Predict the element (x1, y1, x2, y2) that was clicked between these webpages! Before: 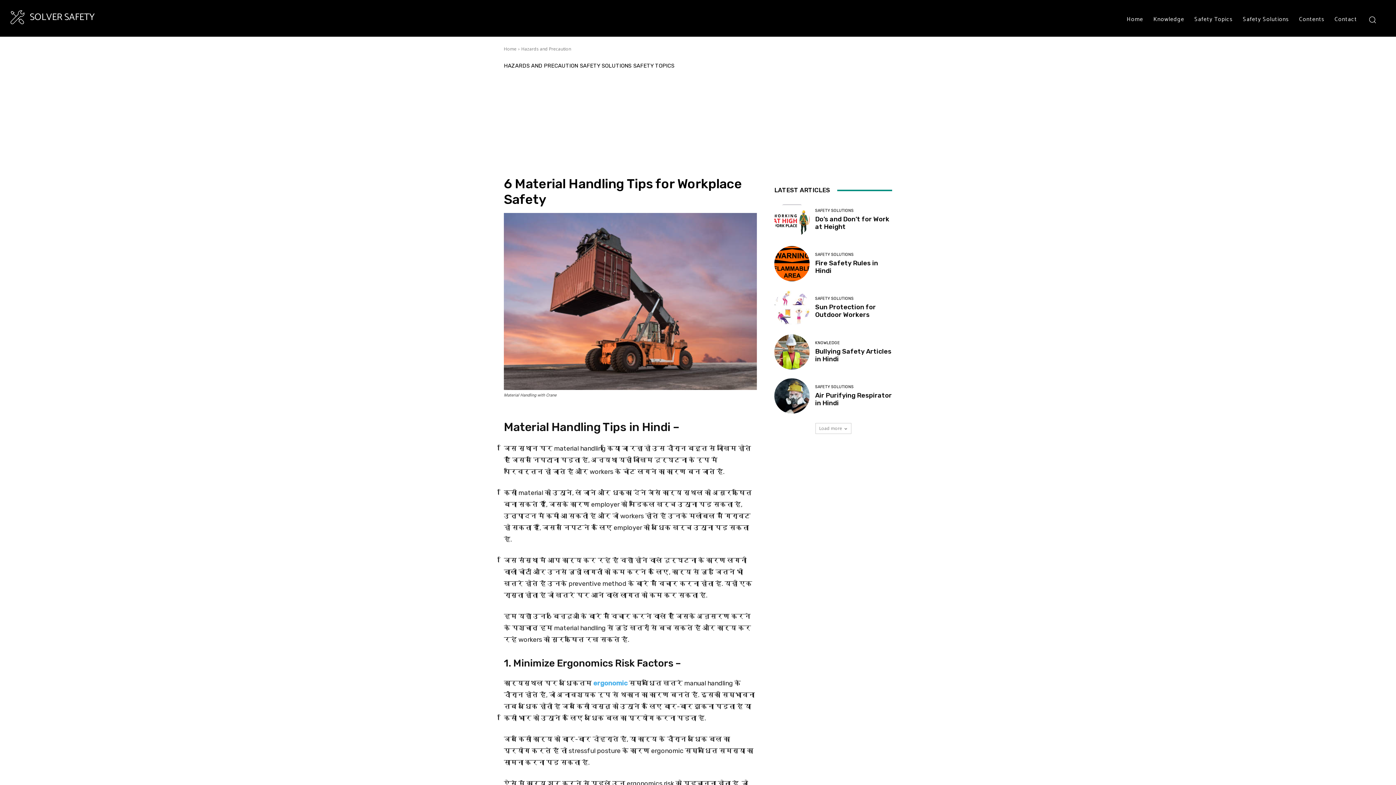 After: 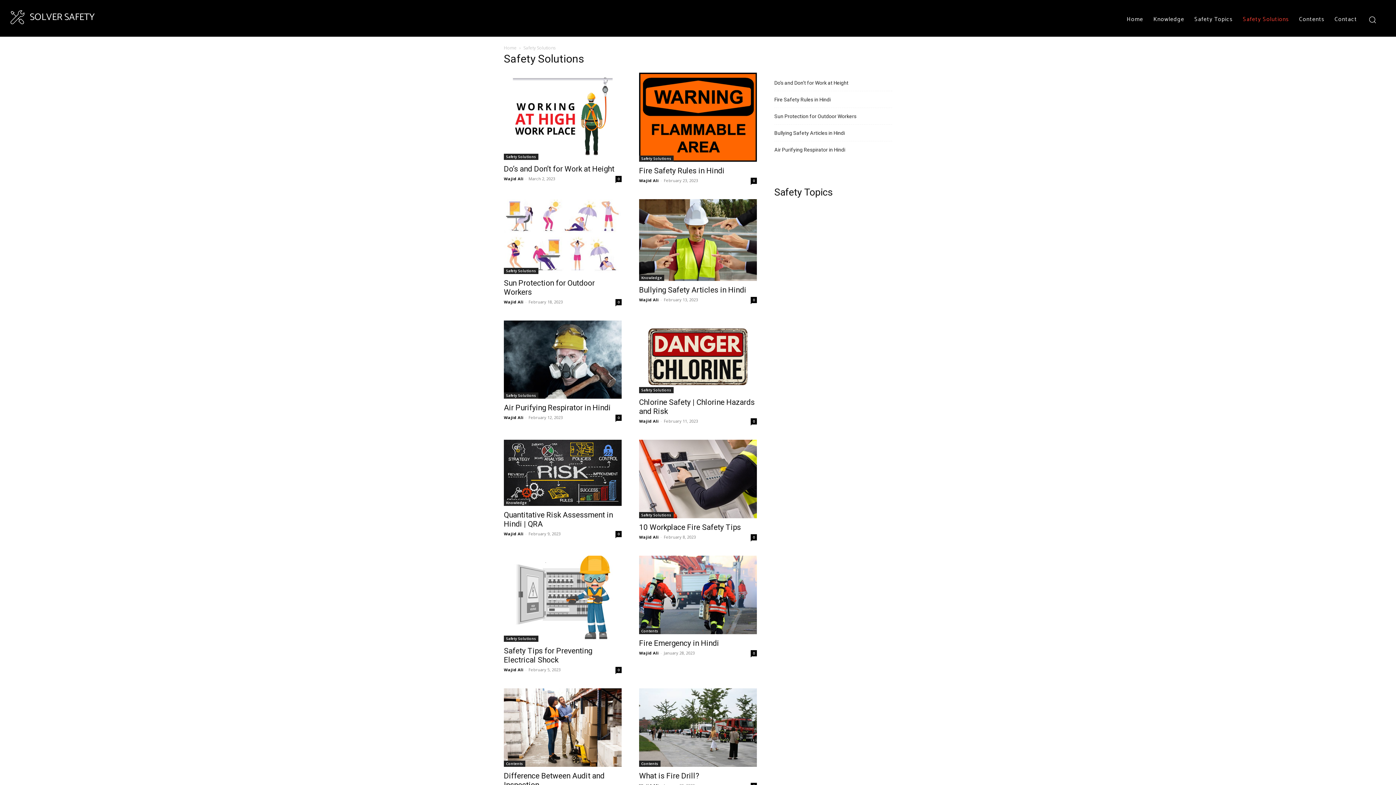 Action: bbox: (815, 385, 853, 389) label: SAFETY SOLUTIONS